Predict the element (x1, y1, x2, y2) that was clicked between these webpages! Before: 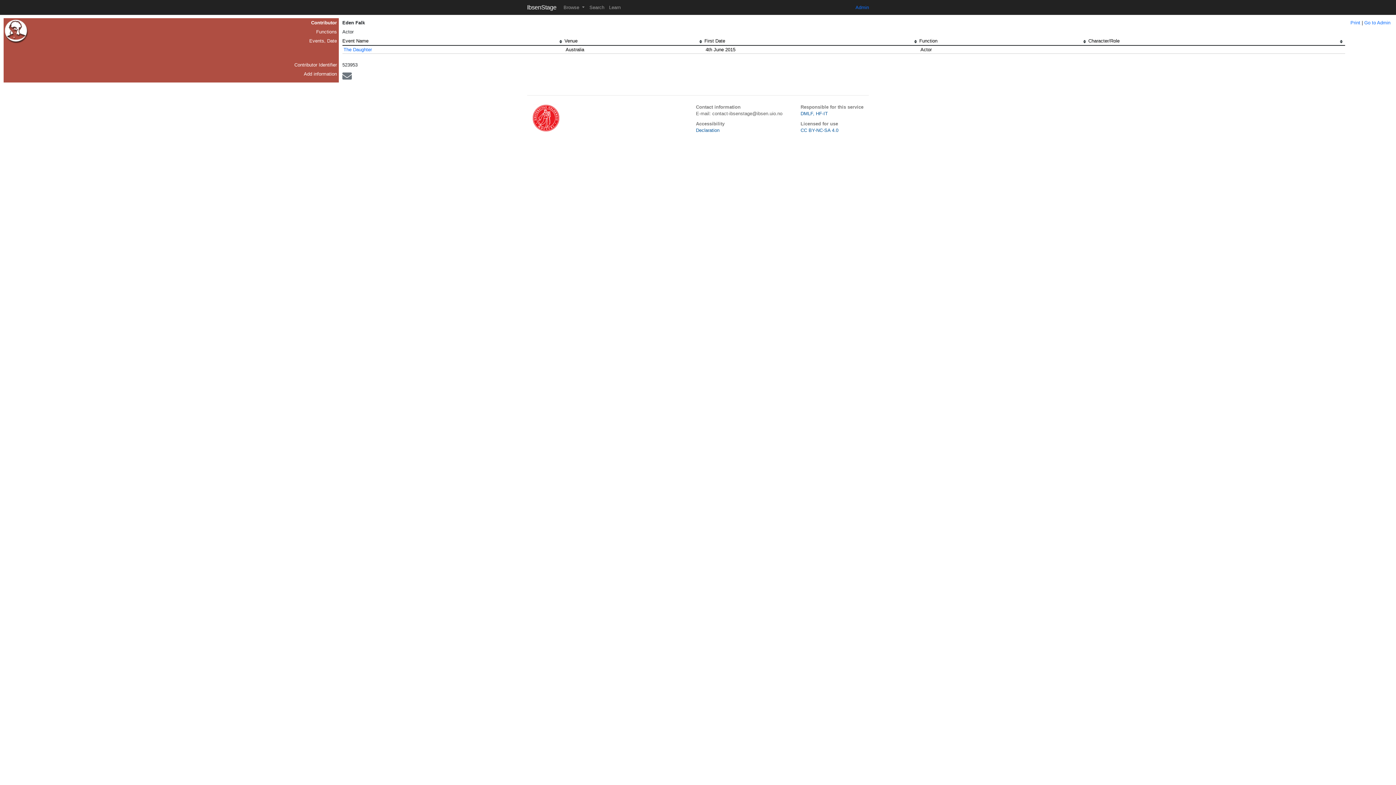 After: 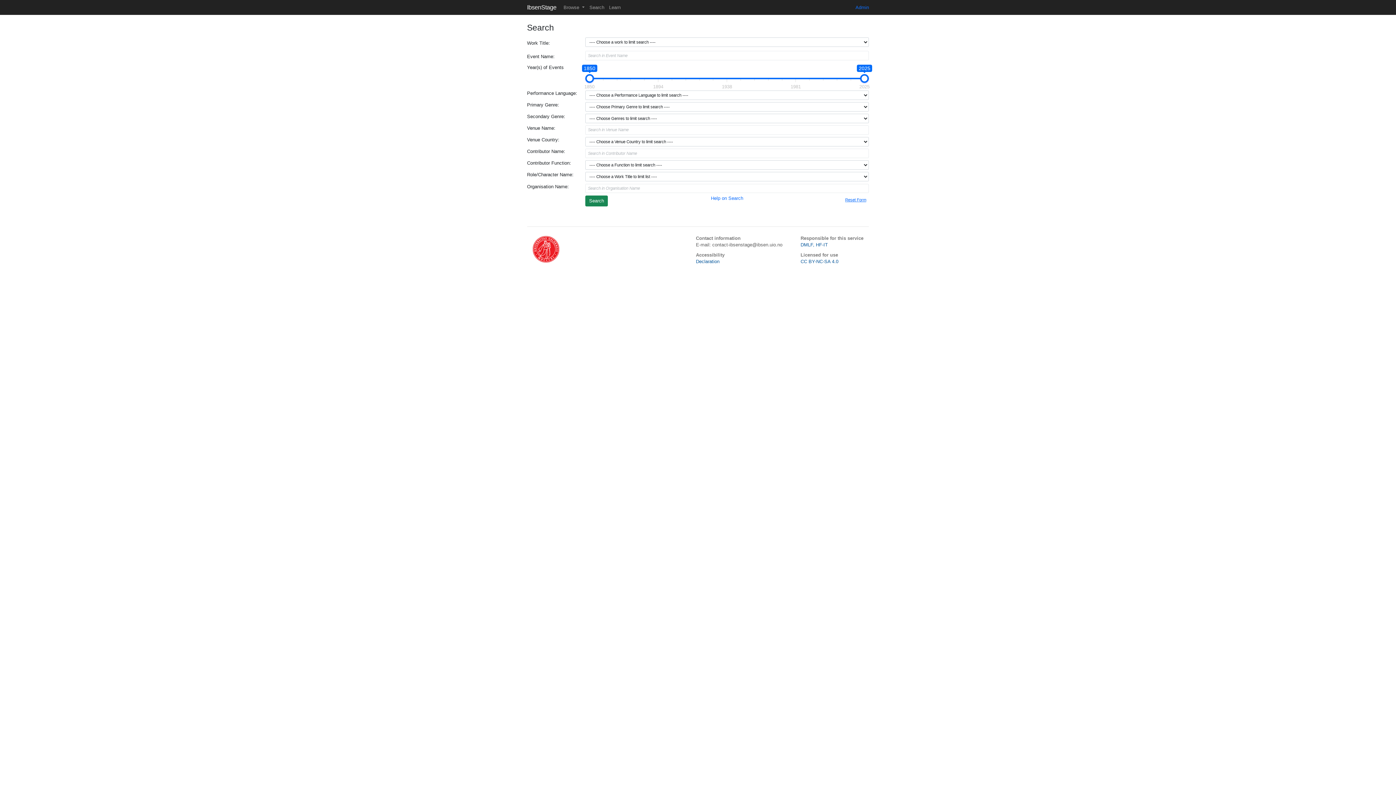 Action: label: Search bbox: (587, 2, 606, 12)